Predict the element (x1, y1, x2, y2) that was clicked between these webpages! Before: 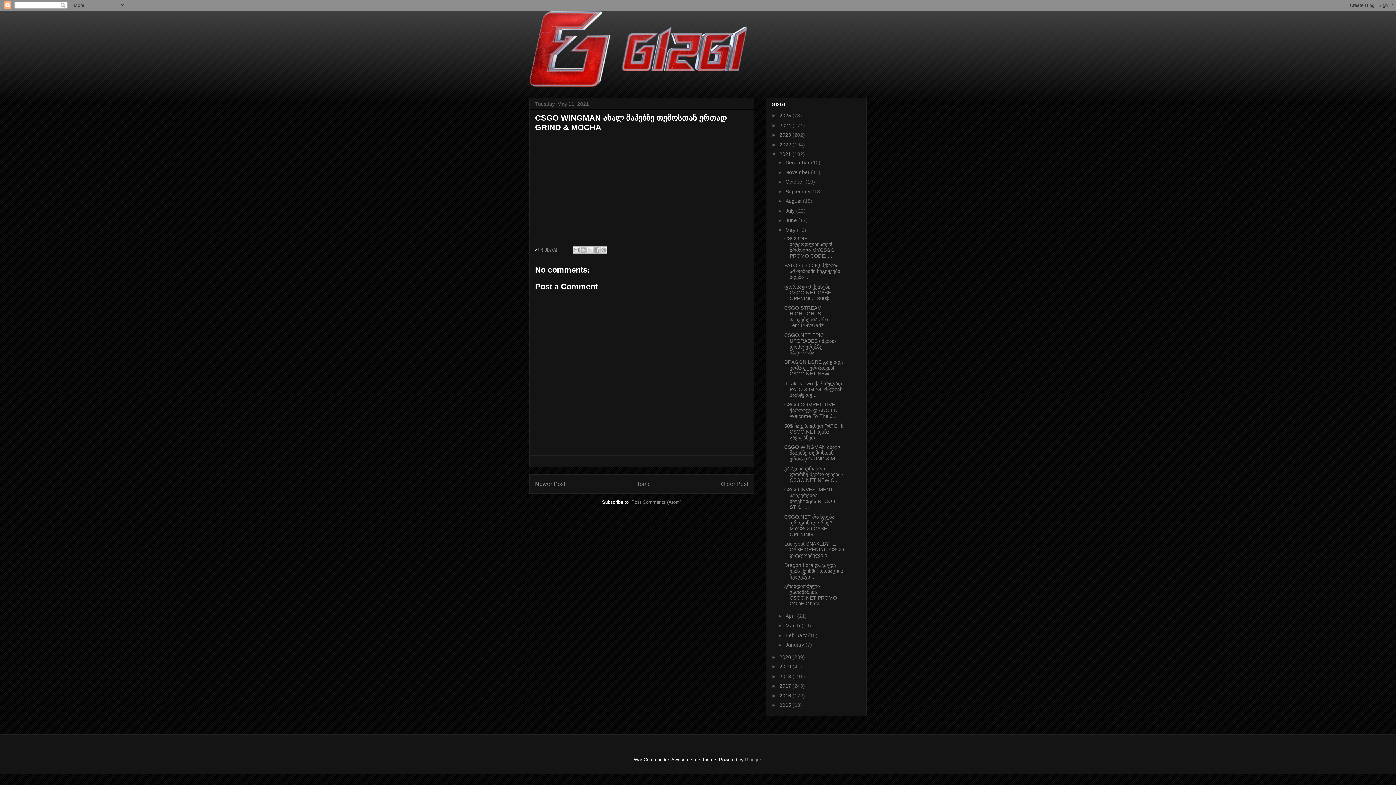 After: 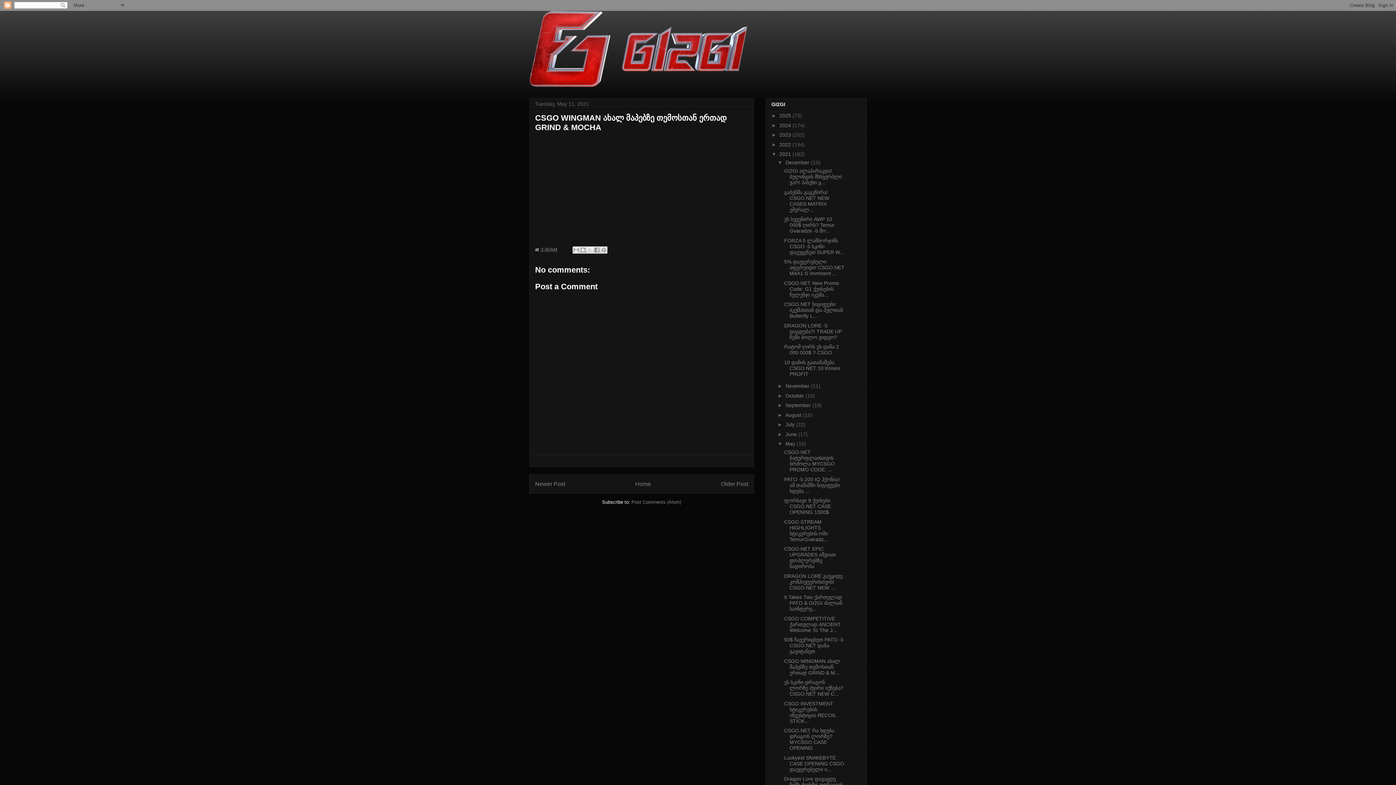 Action: label: ►   bbox: (777, 159, 785, 165)